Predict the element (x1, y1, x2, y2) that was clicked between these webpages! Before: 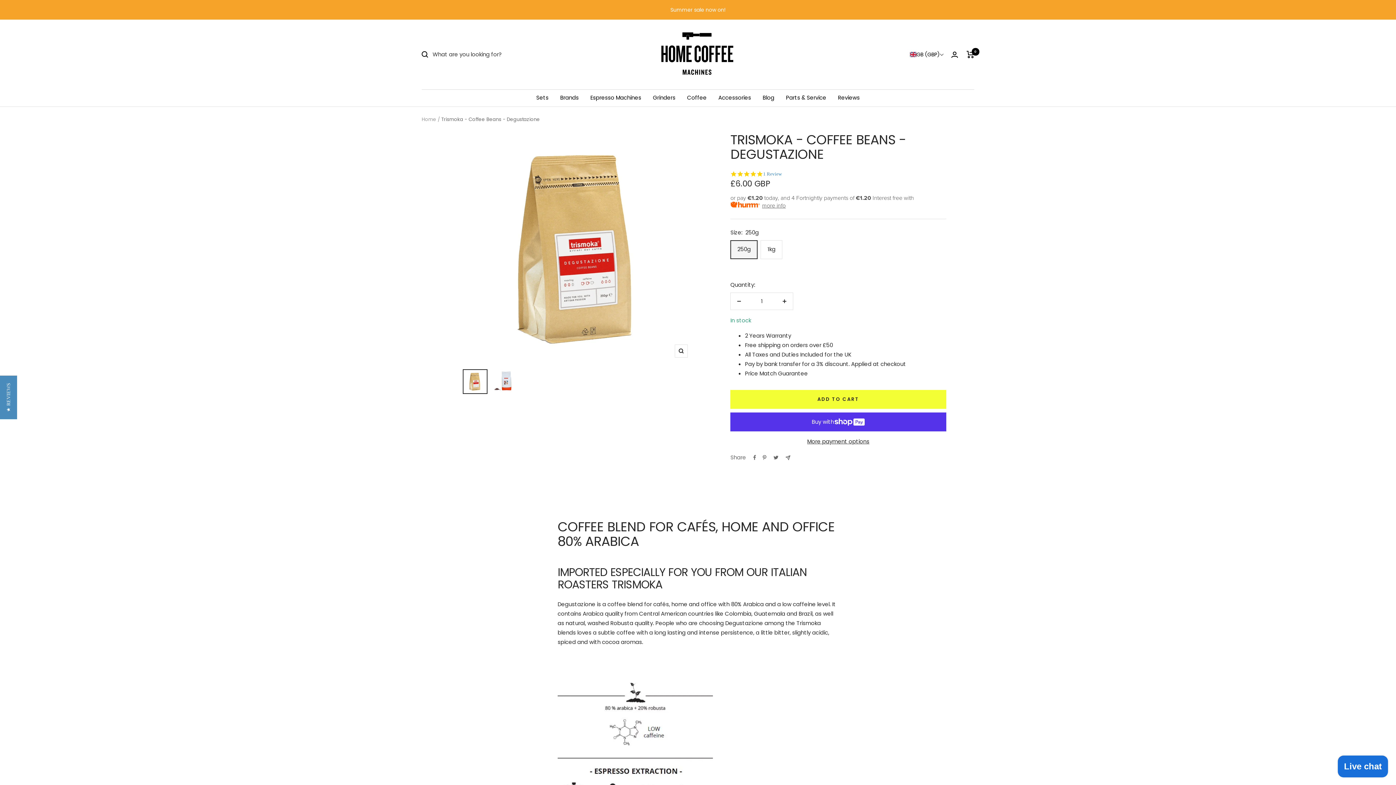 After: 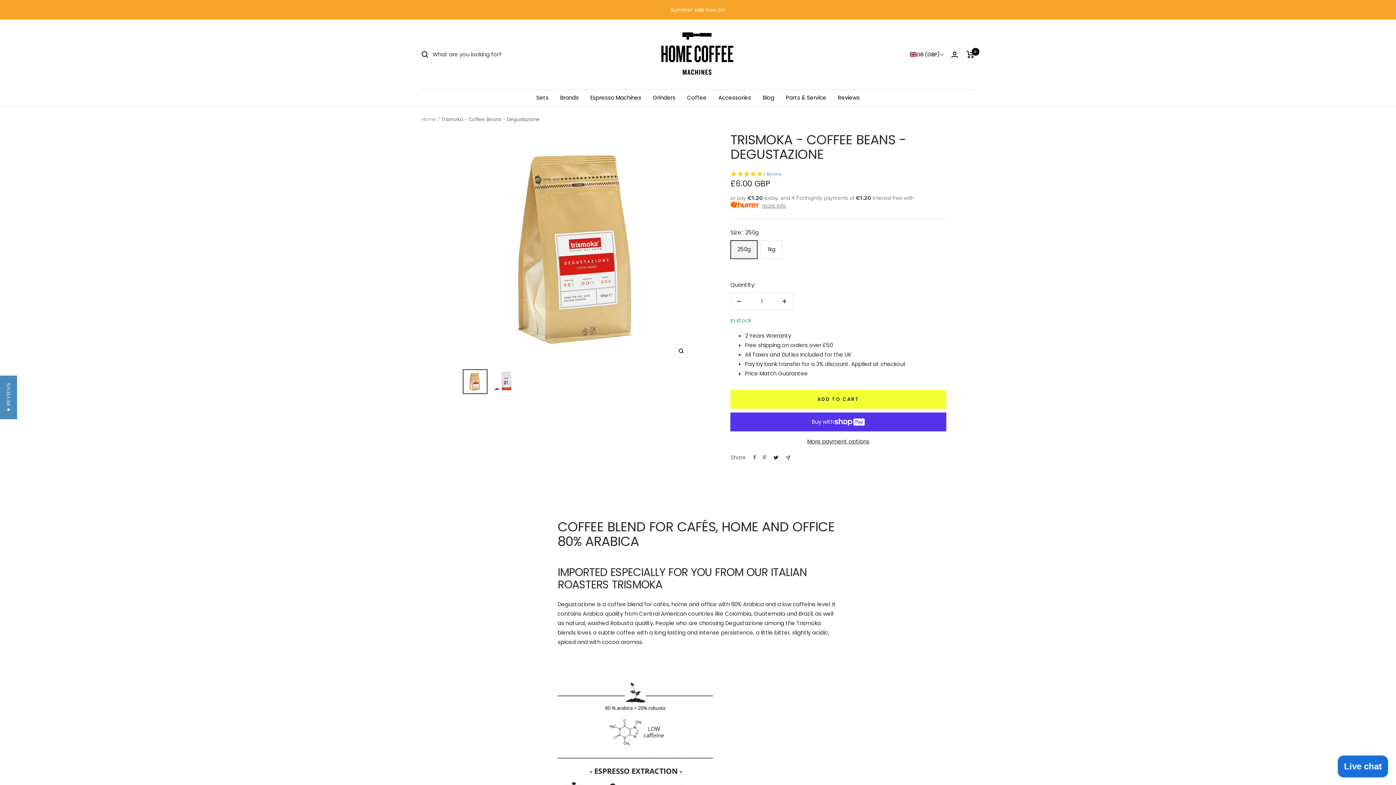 Action: label: Tweet on Twitter bbox: (773, 455, 779, 460)